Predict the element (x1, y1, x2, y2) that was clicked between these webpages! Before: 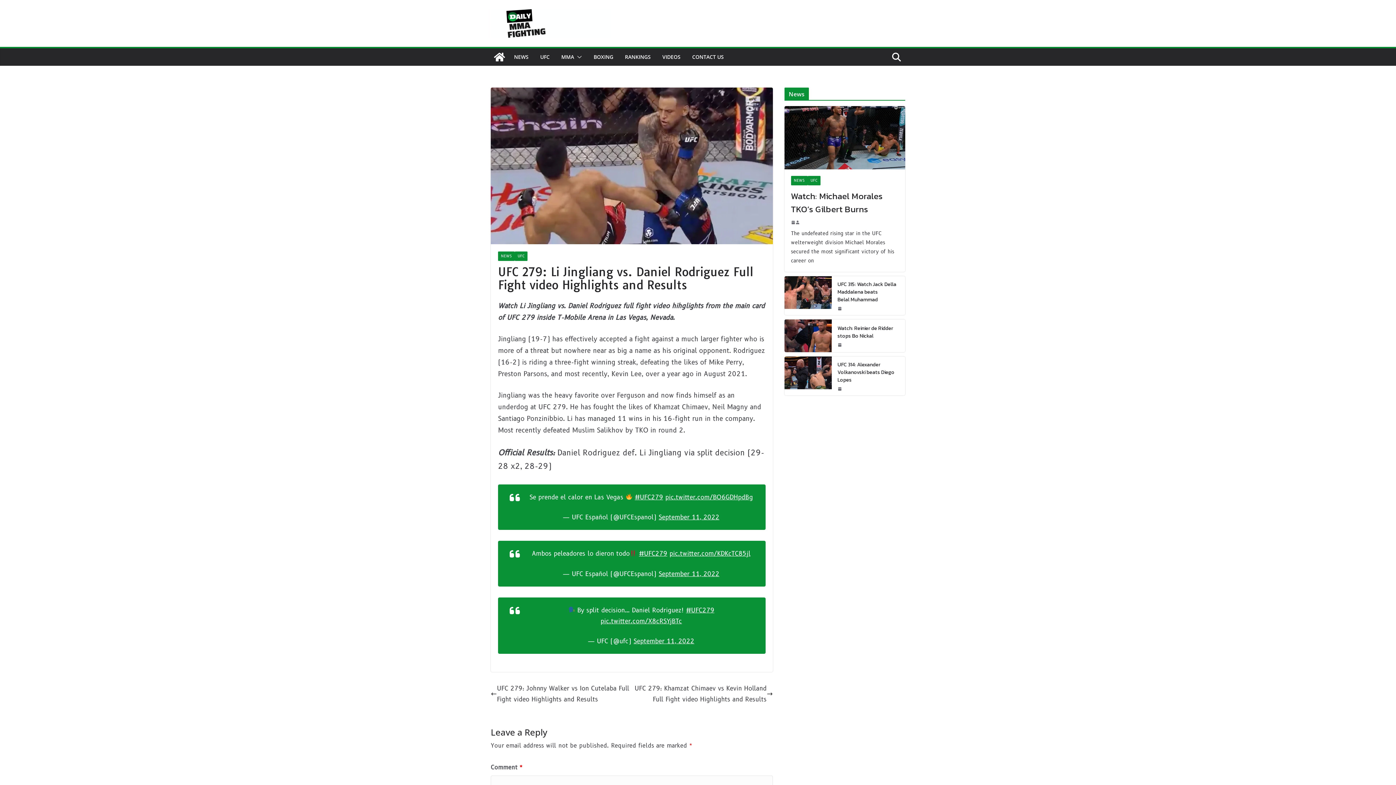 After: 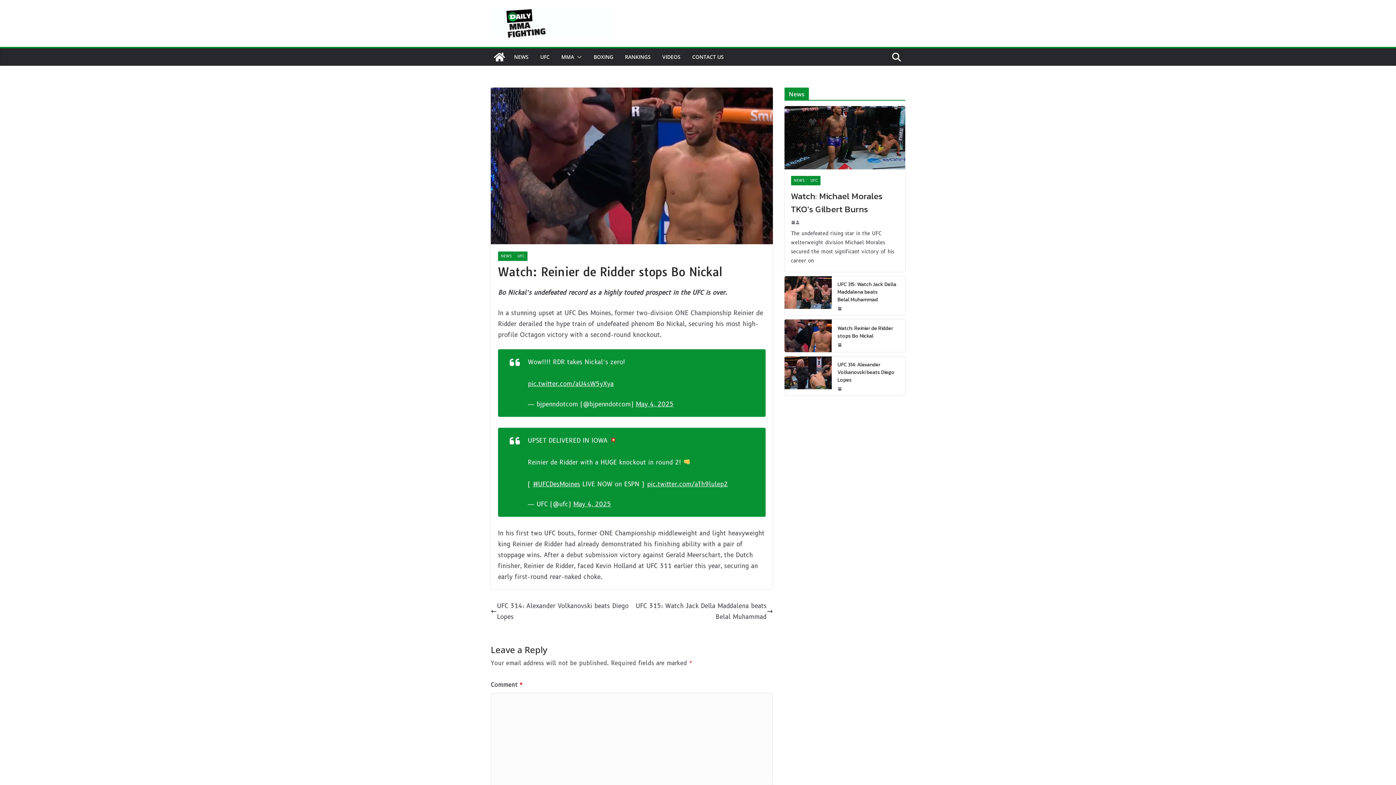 Action: bbox: (784, 319, 831, 352)